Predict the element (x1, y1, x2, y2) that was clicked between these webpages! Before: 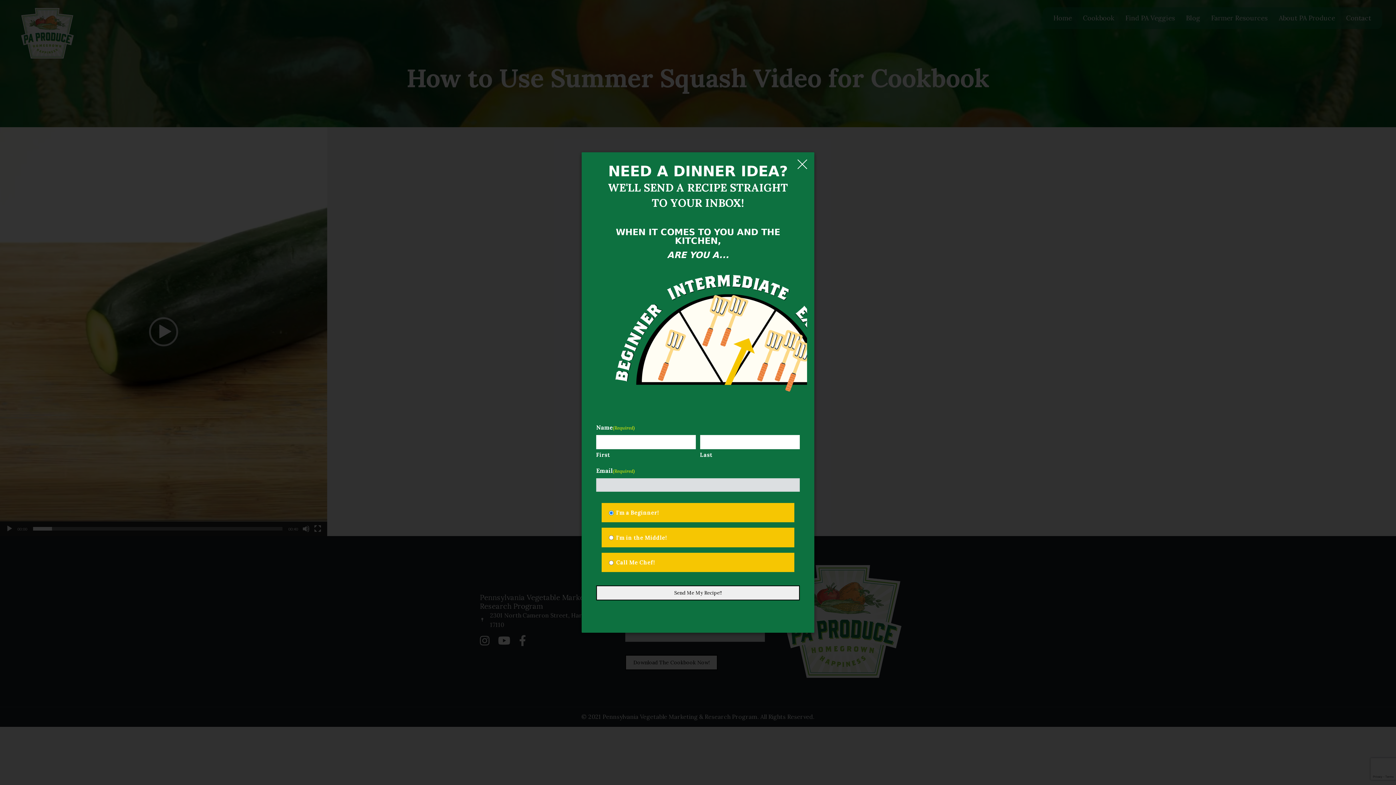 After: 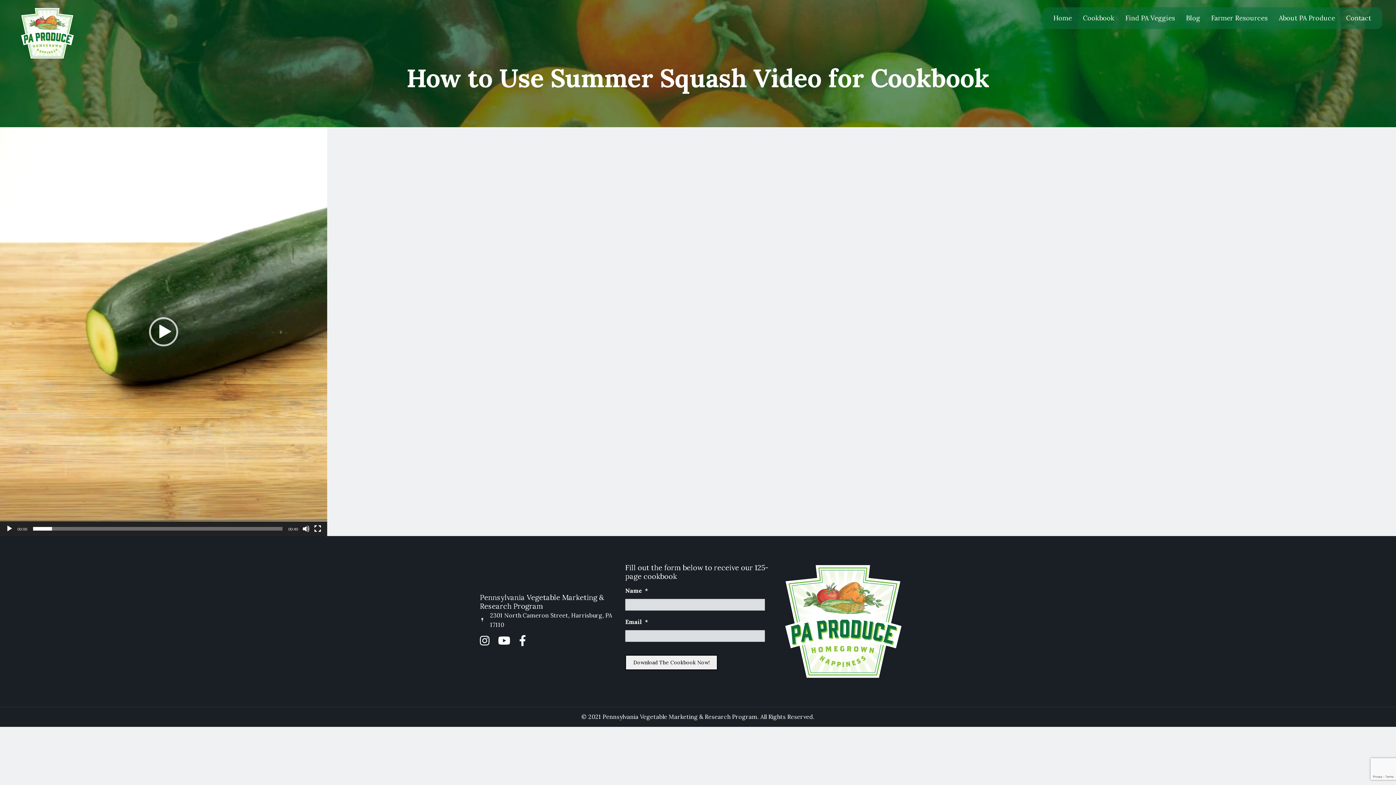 Action: label: Close bbox: (794, 155, 810, 172)